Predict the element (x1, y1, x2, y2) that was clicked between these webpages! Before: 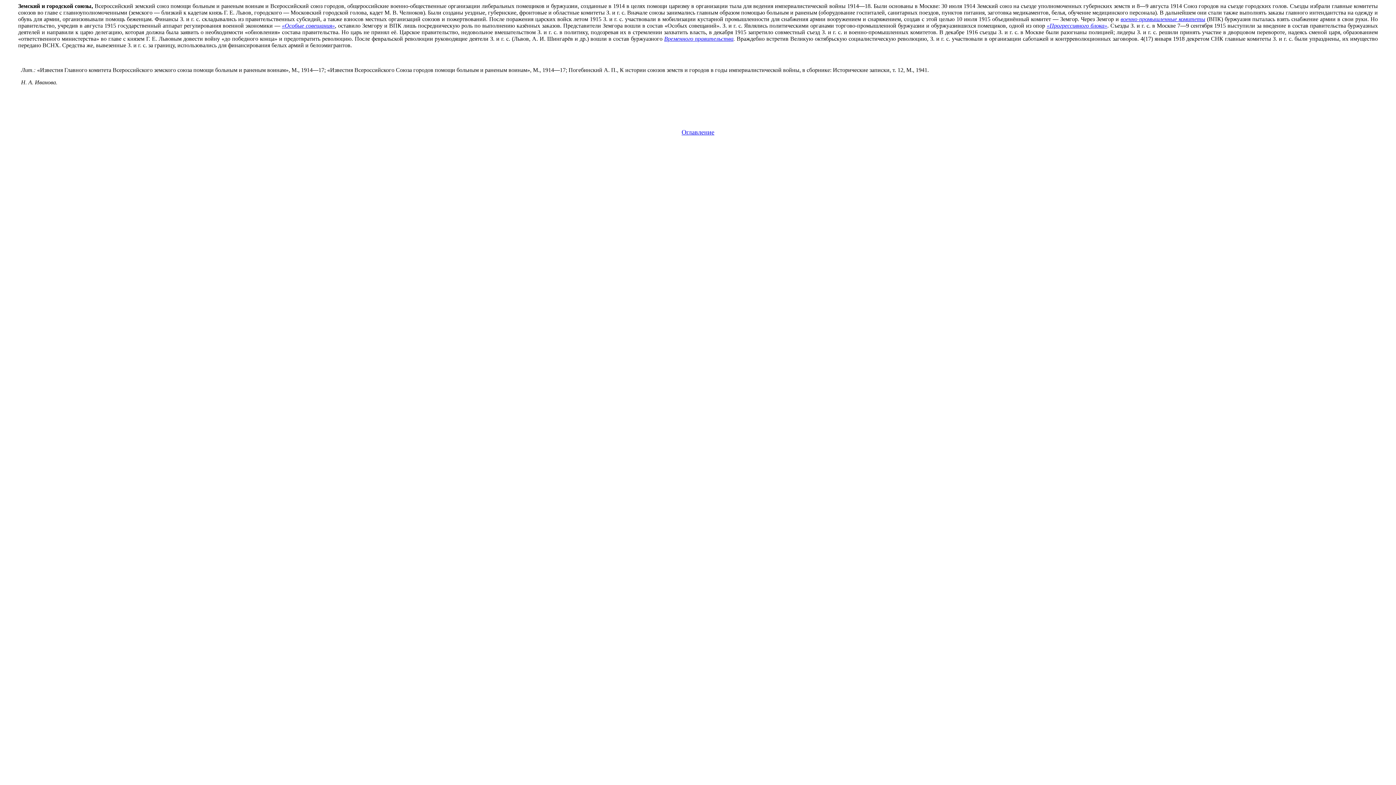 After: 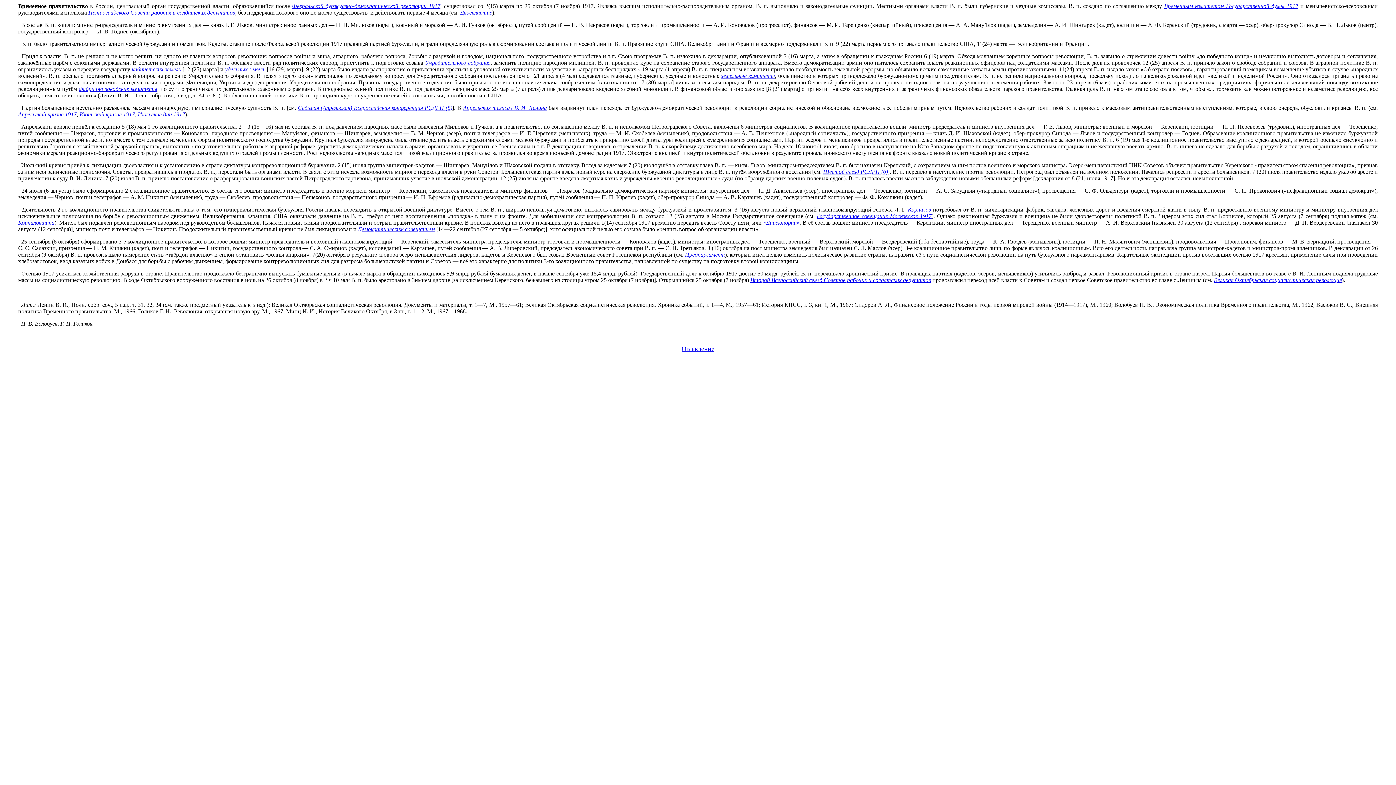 Action: label: Временного правительства bbox: (664, 35, 733, 41)